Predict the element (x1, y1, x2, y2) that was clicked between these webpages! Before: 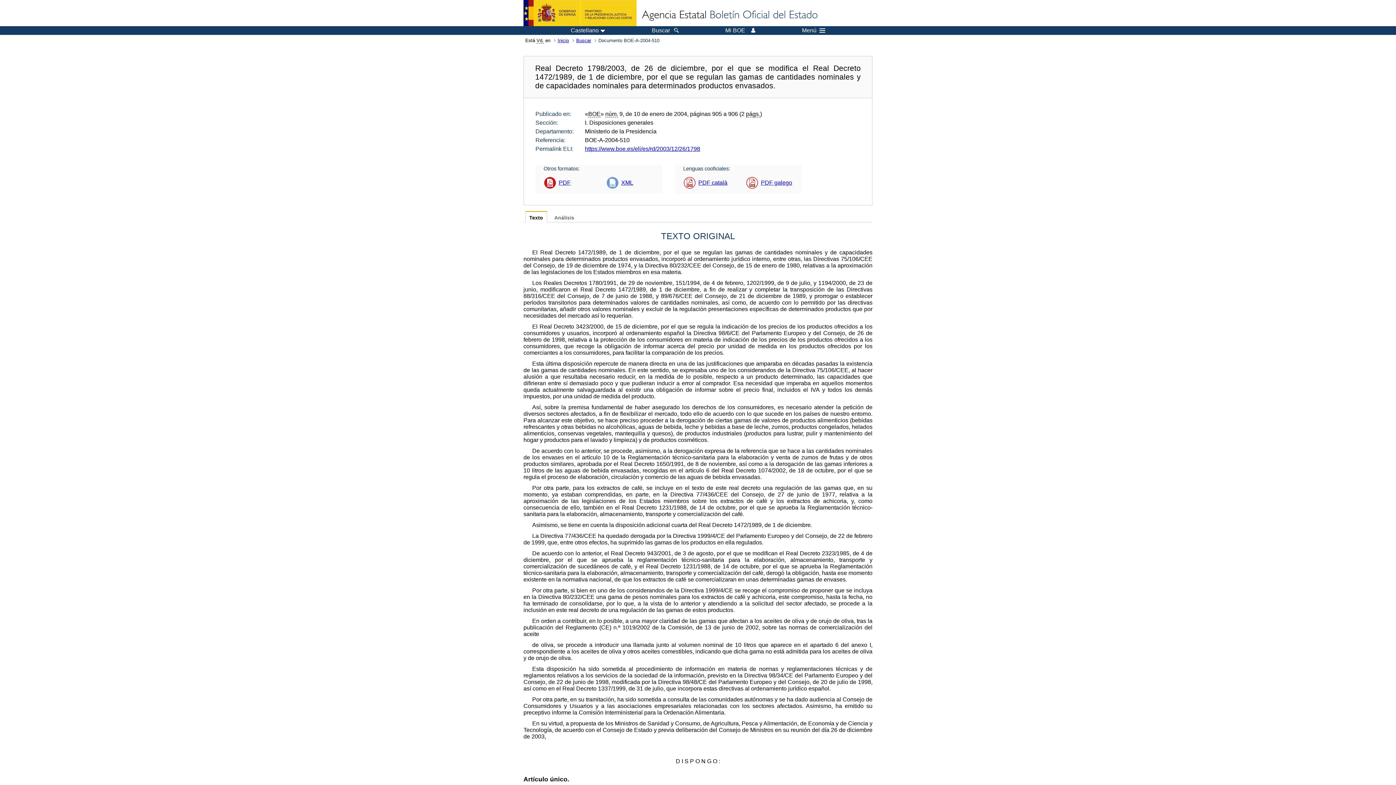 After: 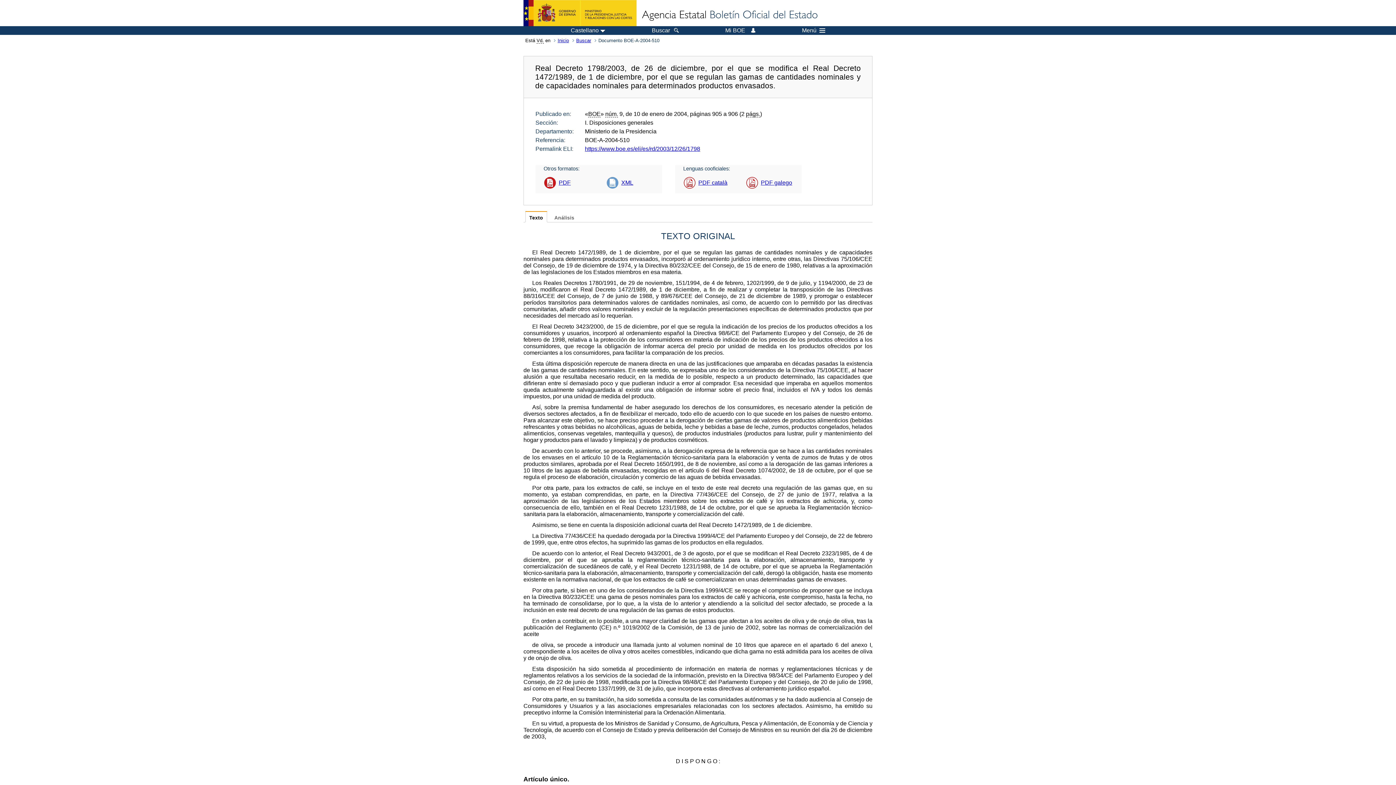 Action: label: PDF bbox: (544, 172, 574, 193)